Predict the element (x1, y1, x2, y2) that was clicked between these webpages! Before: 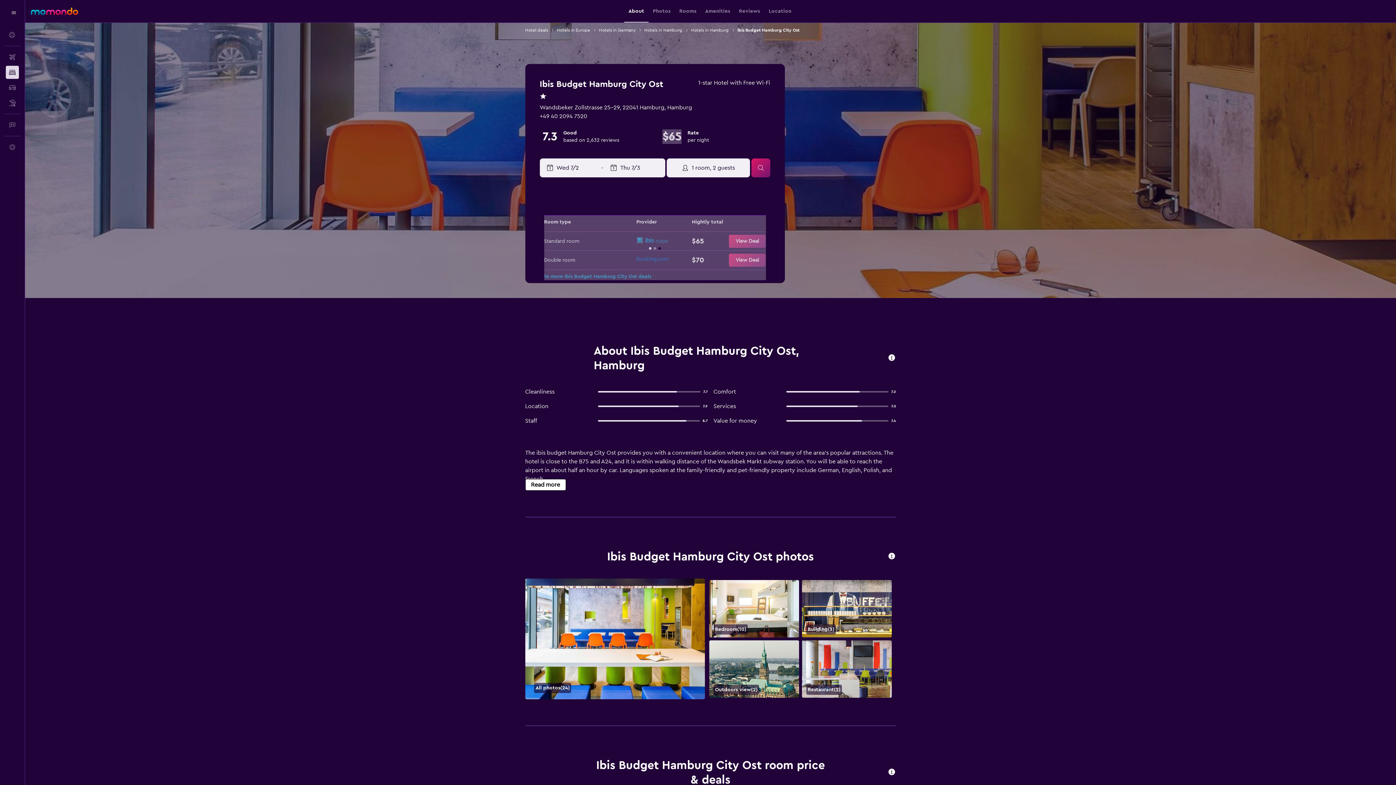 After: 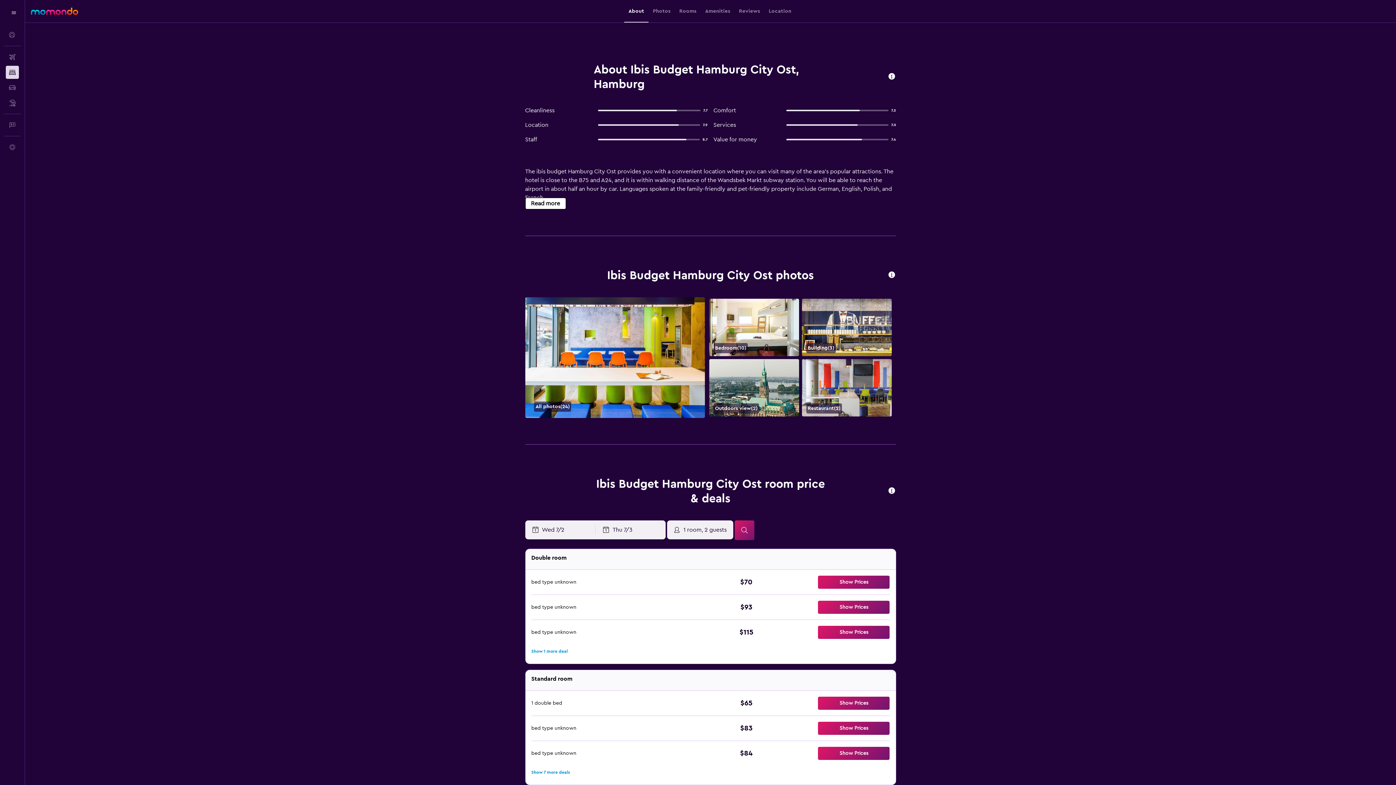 Action: label: About bbox: (628, 0, 644, 22)